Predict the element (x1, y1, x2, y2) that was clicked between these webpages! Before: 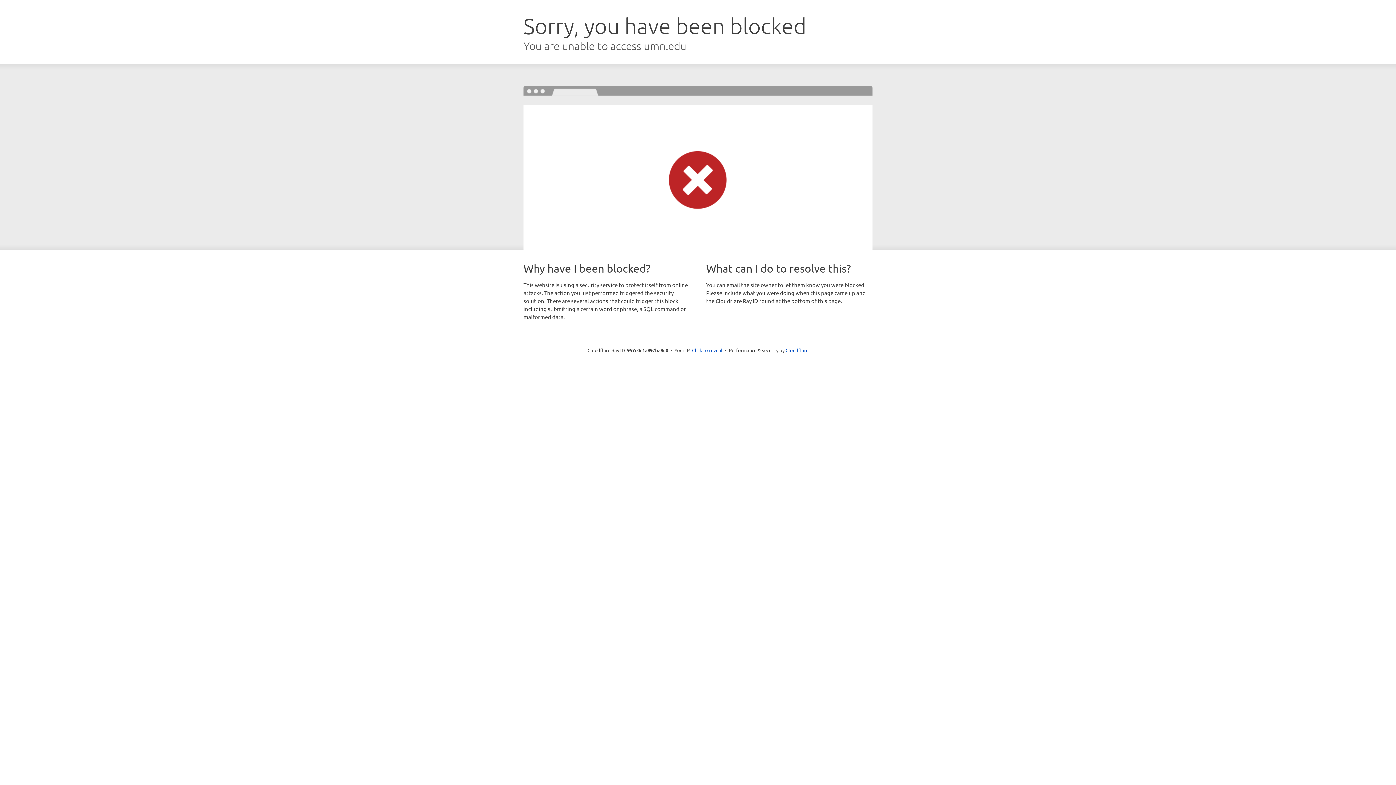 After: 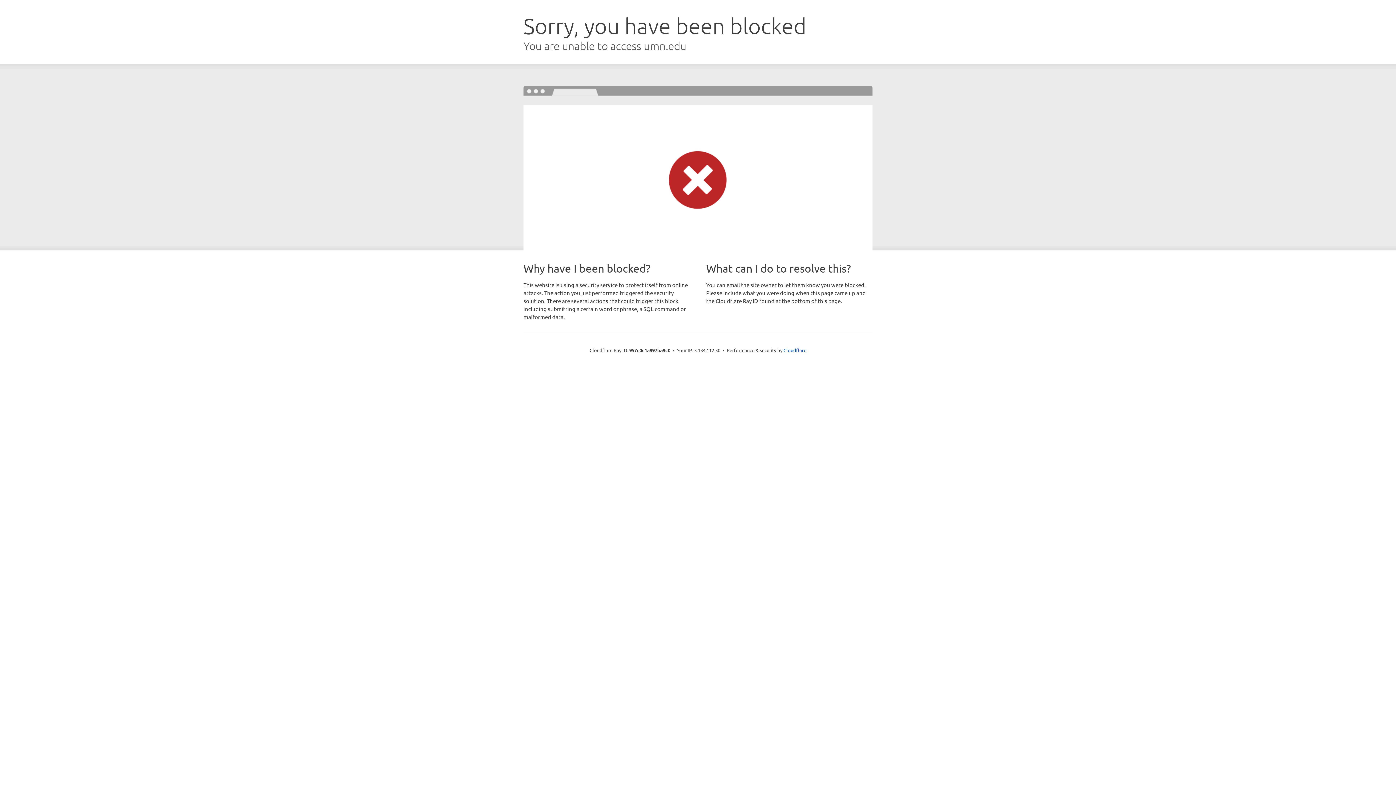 Action: bbox: (692, 346, 722, 353) label: Click to reveal